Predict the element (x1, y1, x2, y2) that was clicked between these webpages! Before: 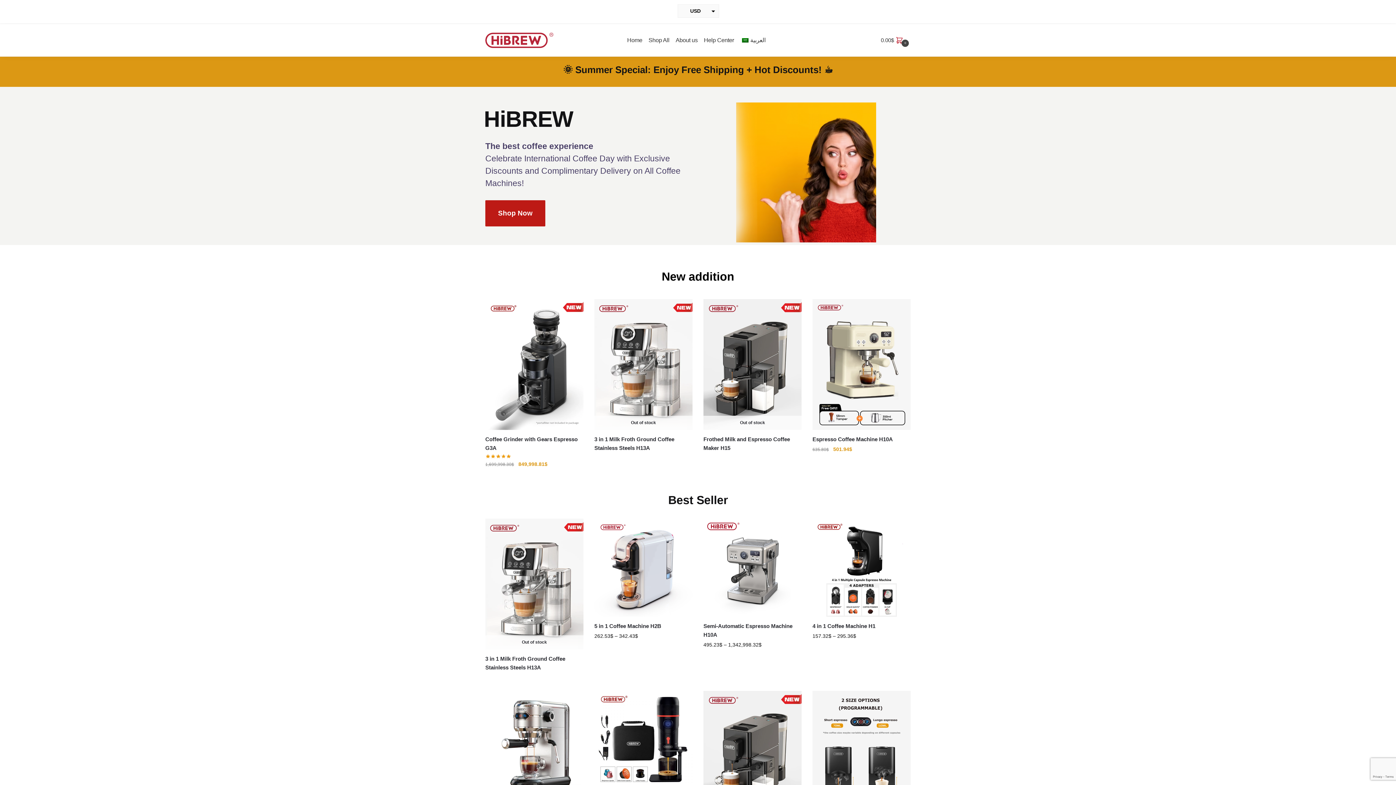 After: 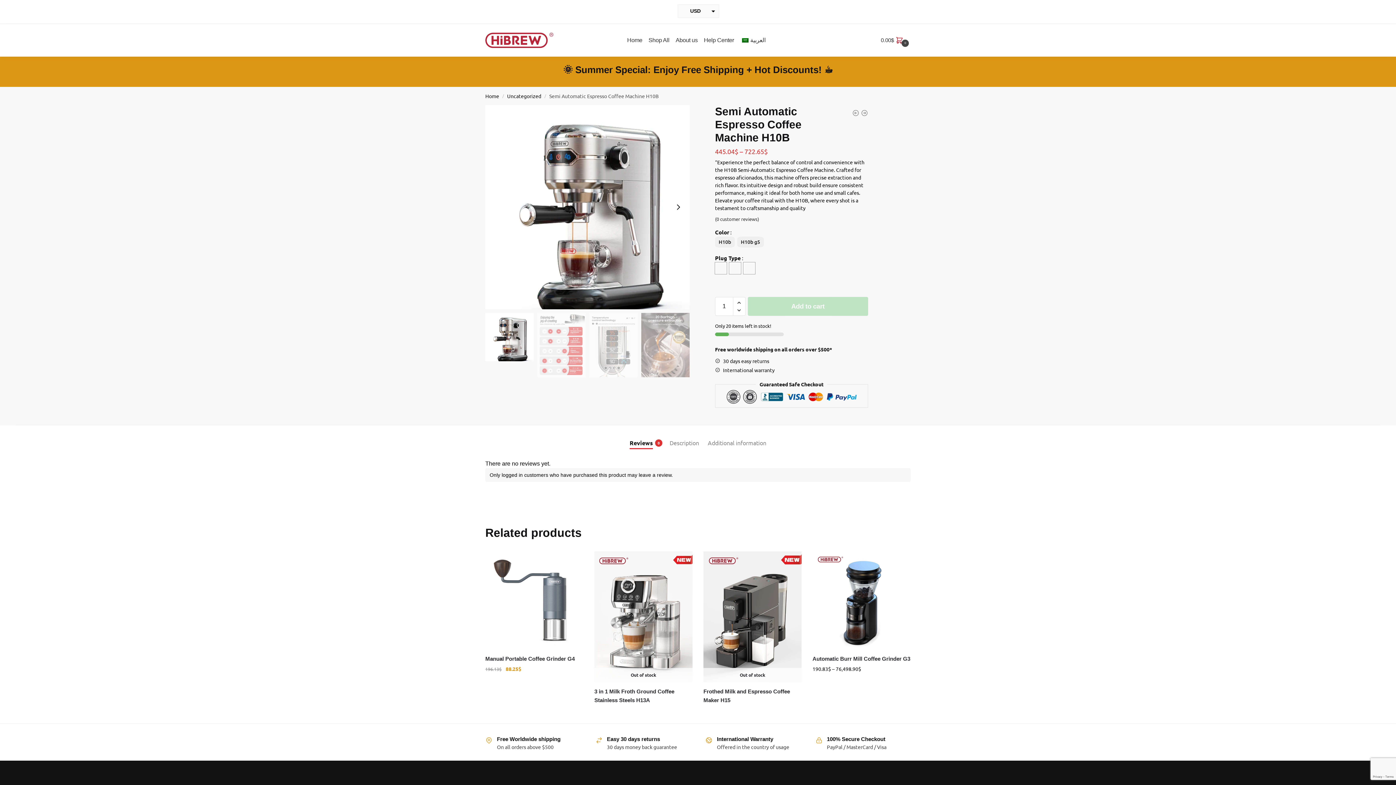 Action: bbox: (485, 691, 583, 789) label: Semi Automatic Espresso Coffee Machine H10B